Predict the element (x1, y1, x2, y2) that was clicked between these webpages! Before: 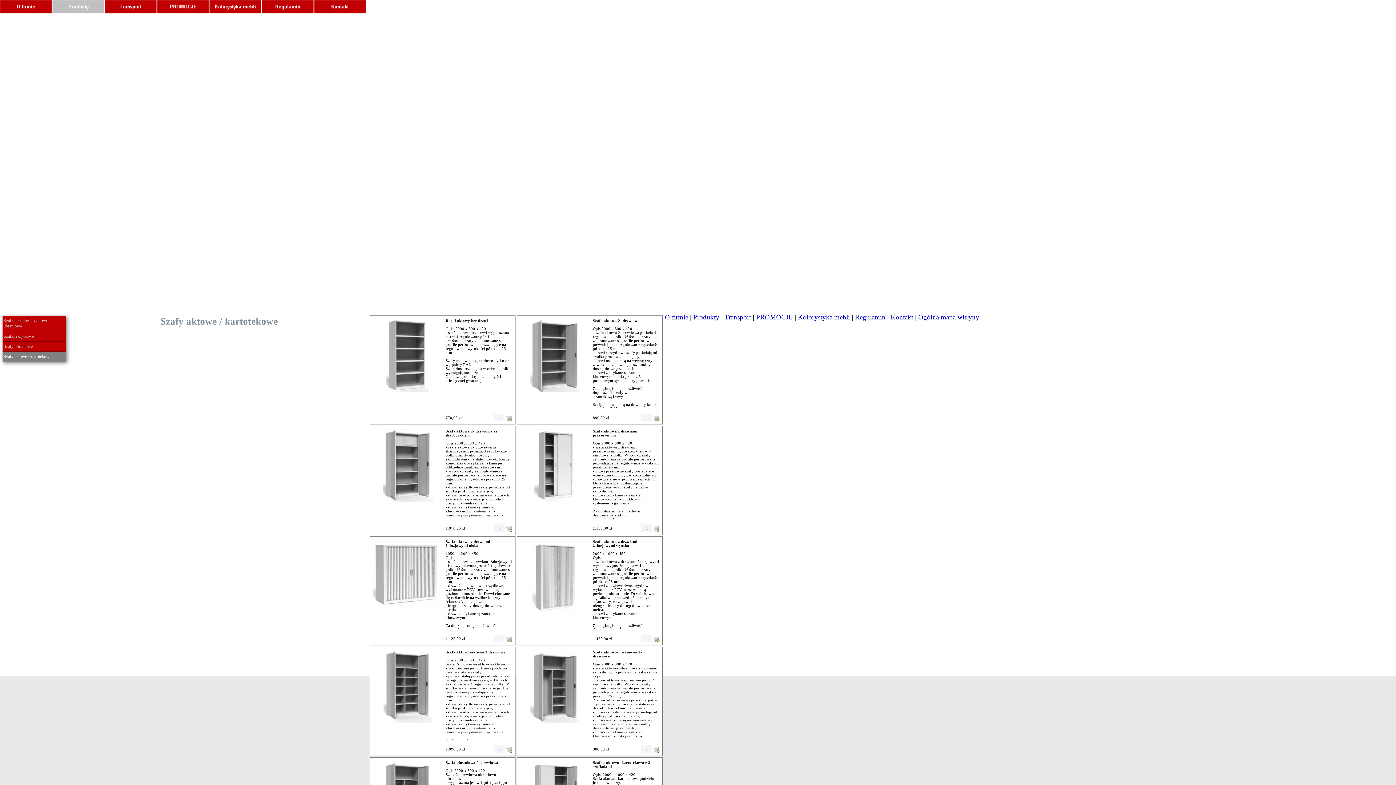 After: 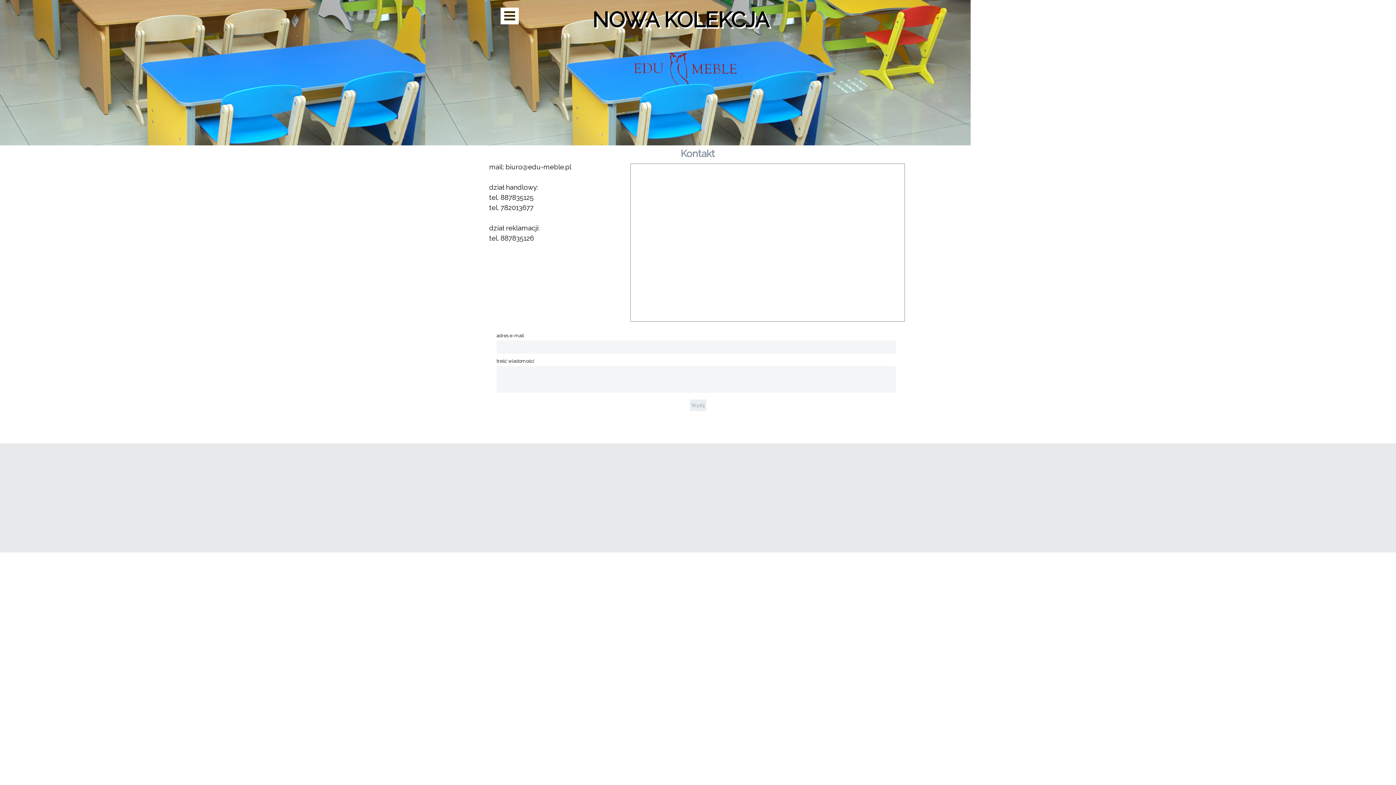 Action: bbox: (314, 0, 366, 13)